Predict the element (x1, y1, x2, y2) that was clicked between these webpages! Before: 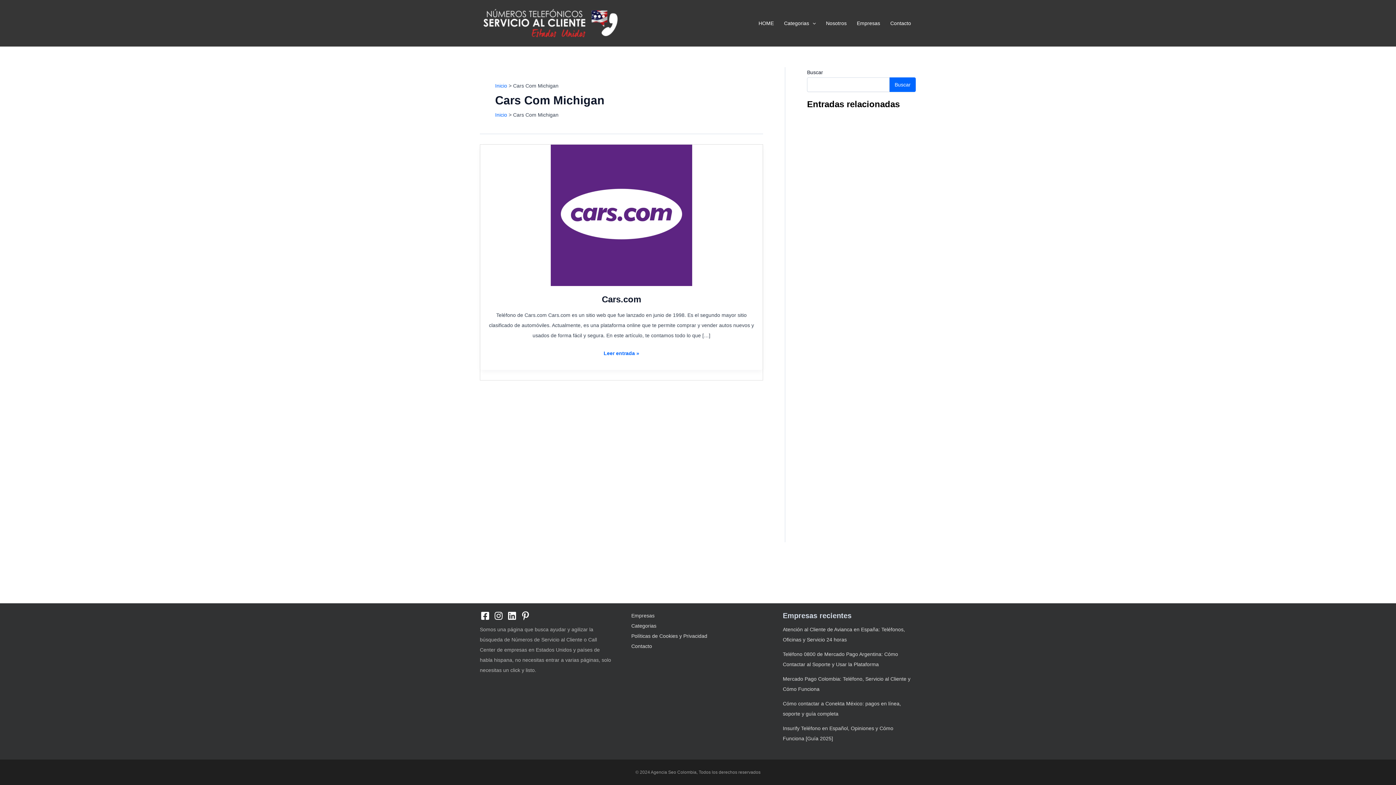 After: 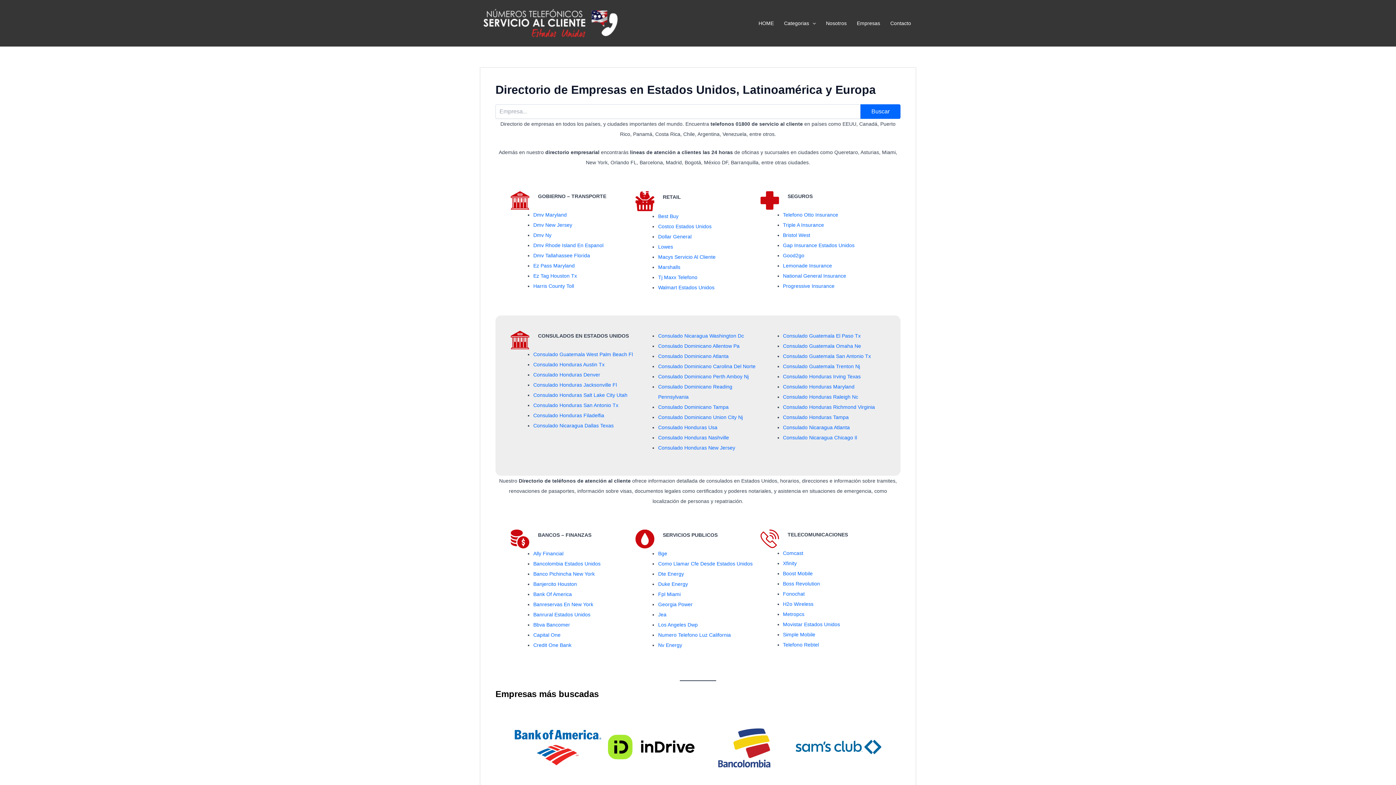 Action: bbox: (480, 19, 625, 25)